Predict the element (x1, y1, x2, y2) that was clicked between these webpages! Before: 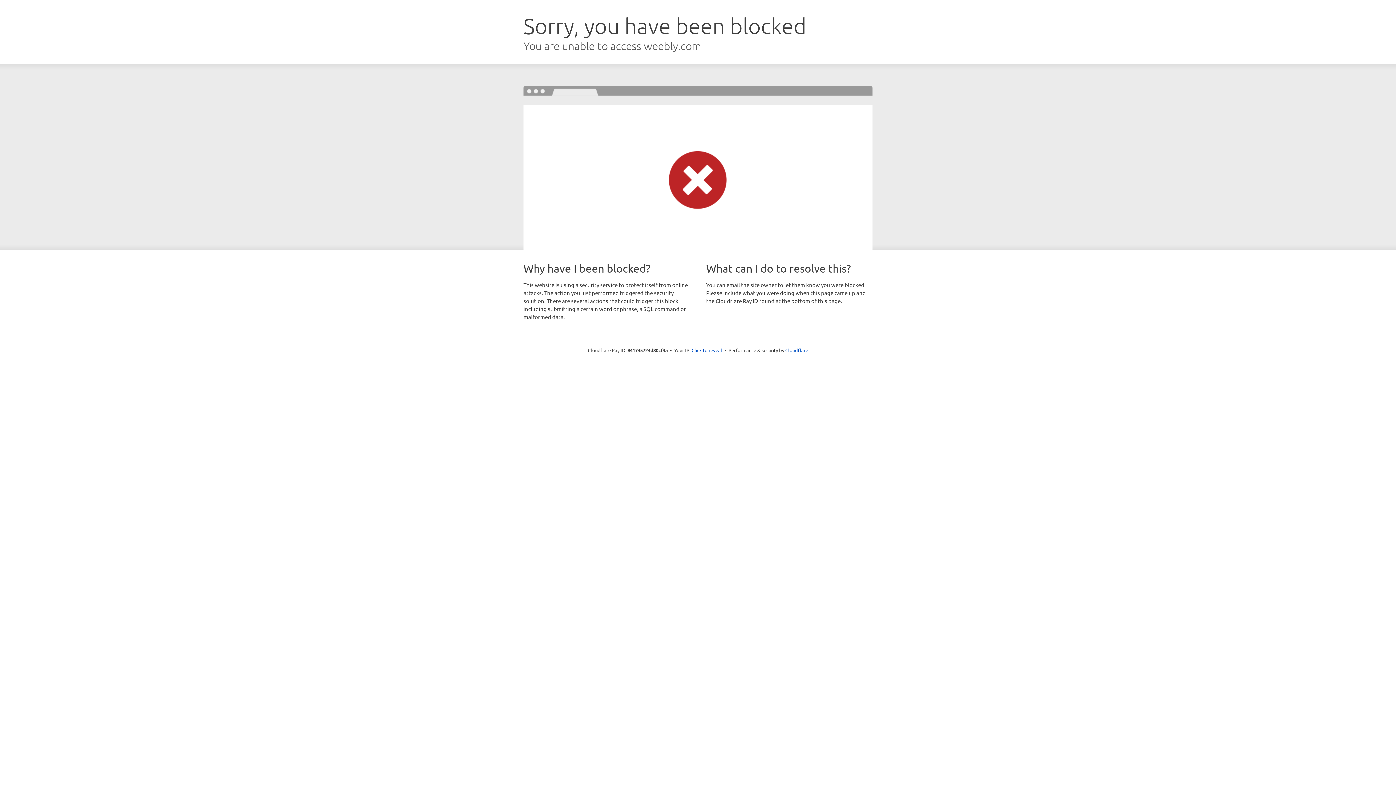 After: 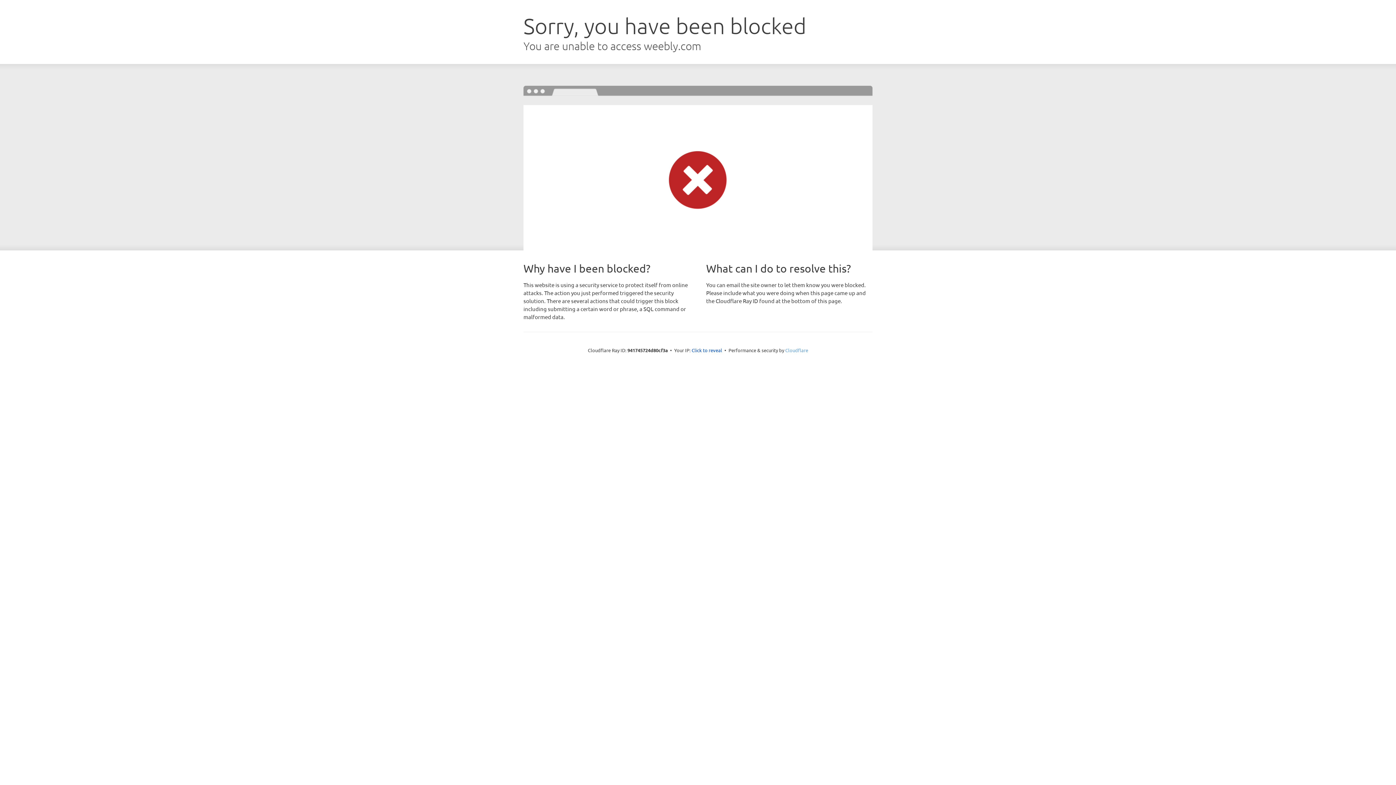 Action: bbox: (785, 347, 808, 353) label: Cloudflare